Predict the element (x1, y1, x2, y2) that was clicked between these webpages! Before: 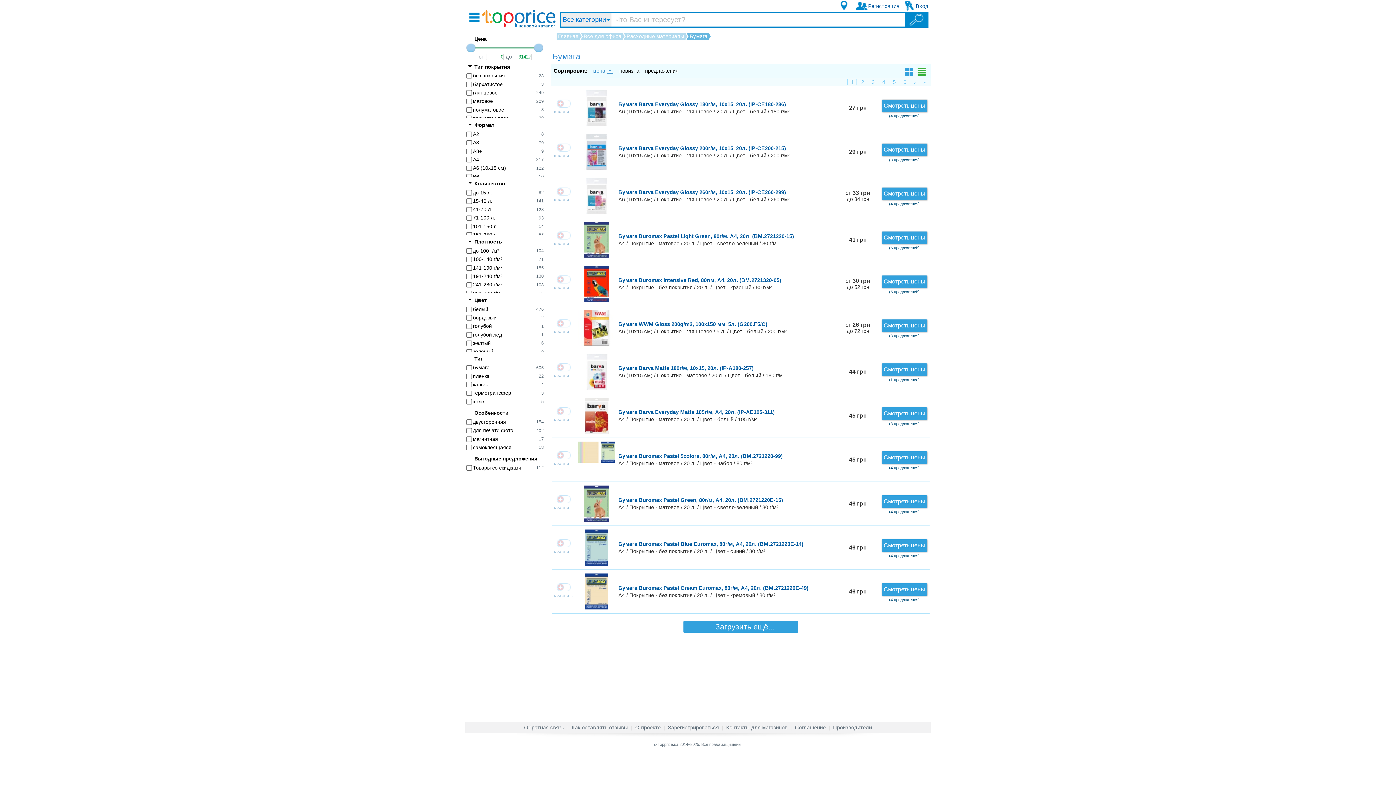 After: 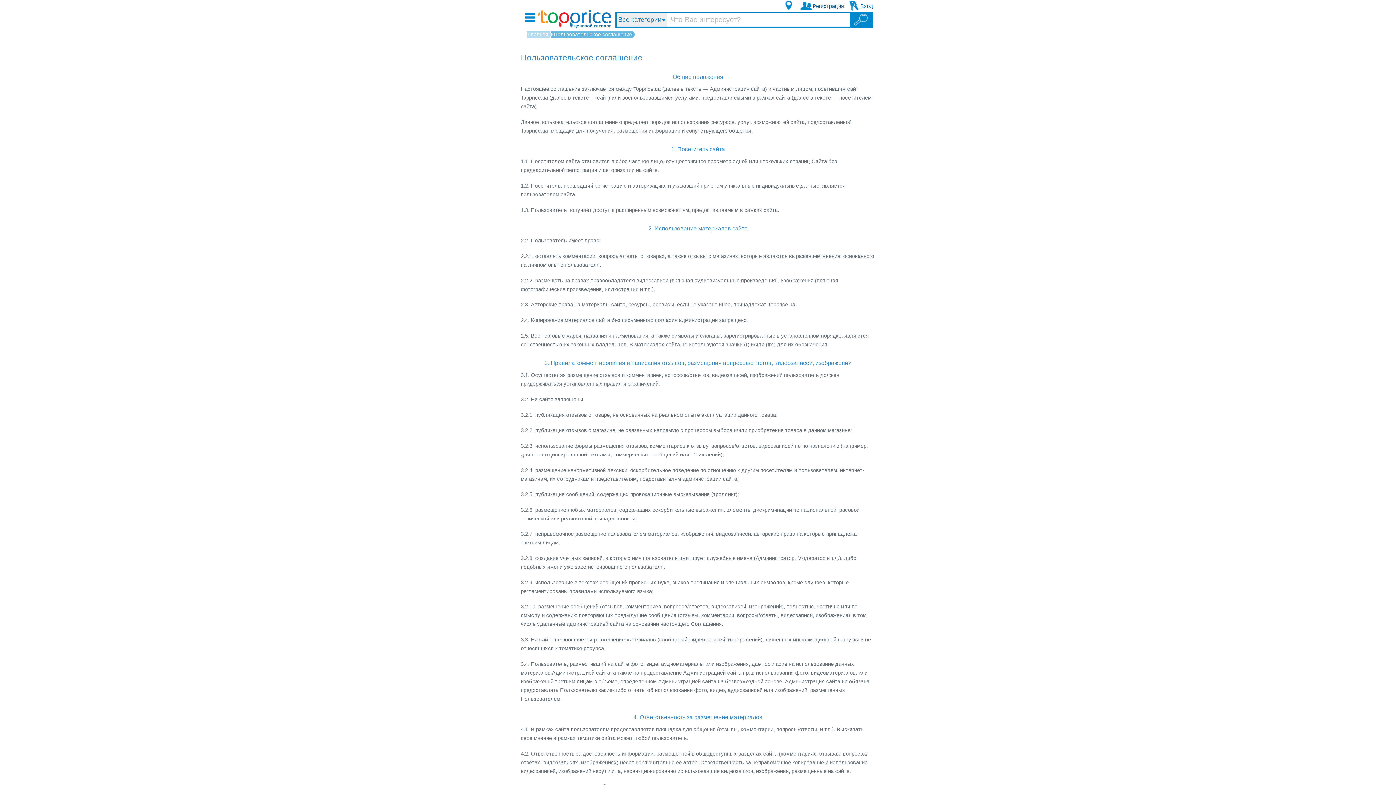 Action: label: Соглашение bbox: (793, 722, 827, 733)